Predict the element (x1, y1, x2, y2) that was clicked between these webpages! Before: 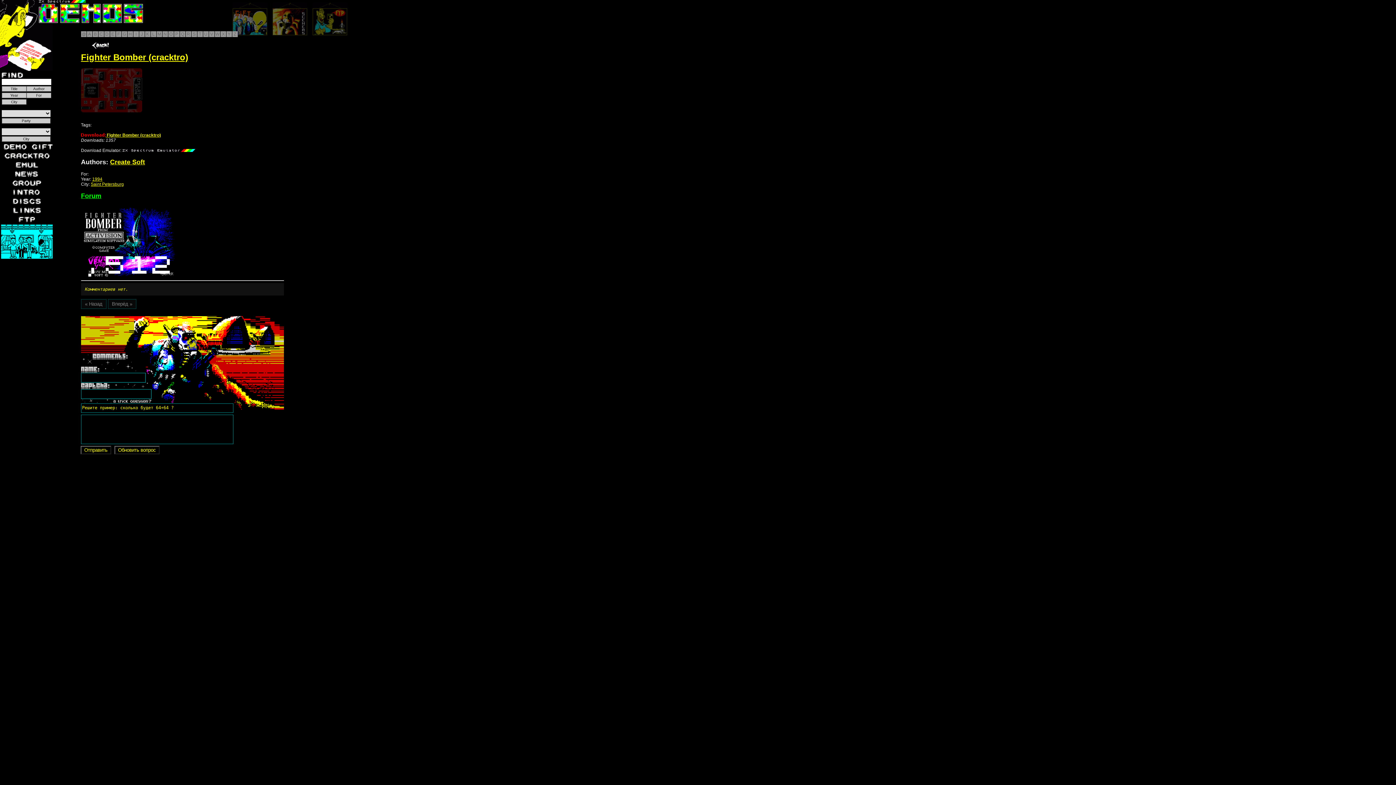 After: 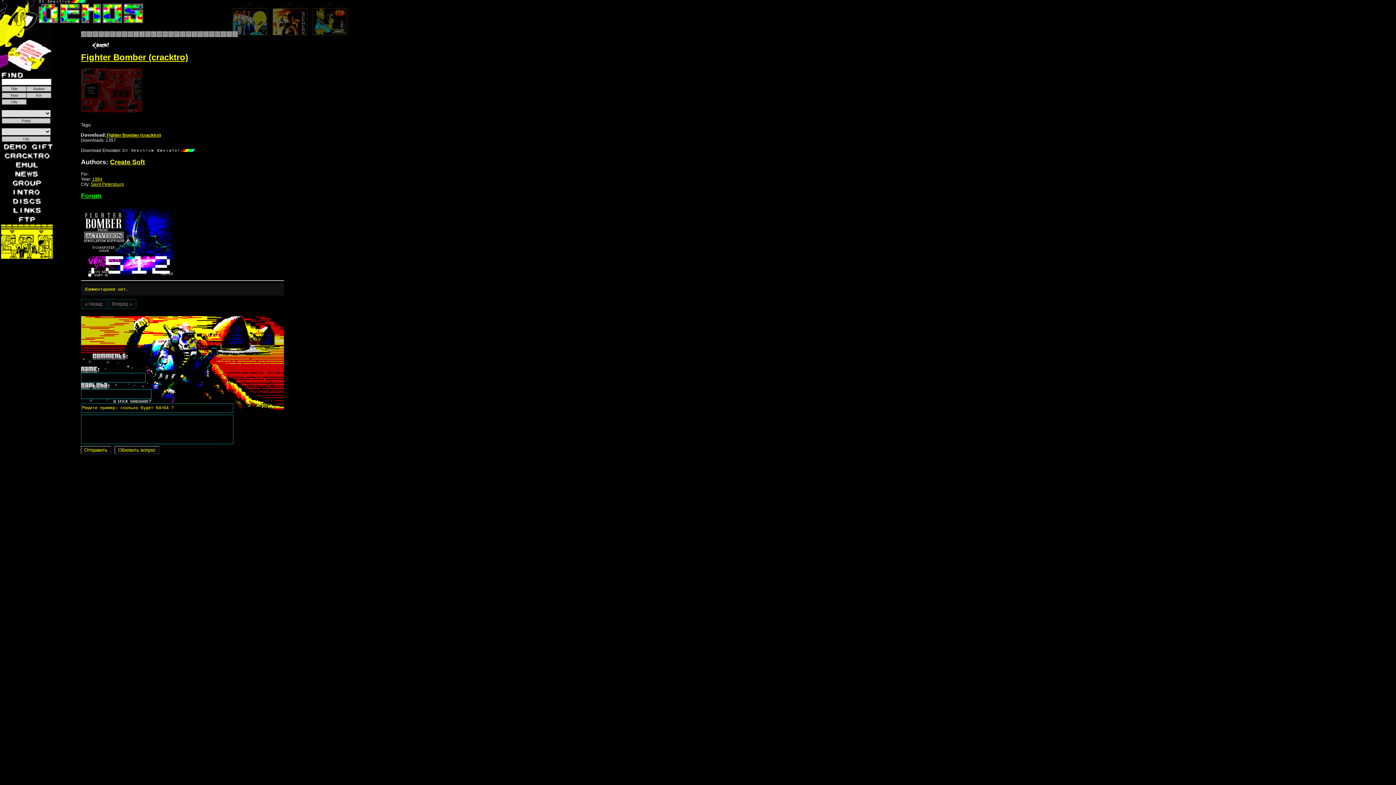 Action: label: Fighter Bomber (cracktro) bbox: (81, 52, 283, 62)